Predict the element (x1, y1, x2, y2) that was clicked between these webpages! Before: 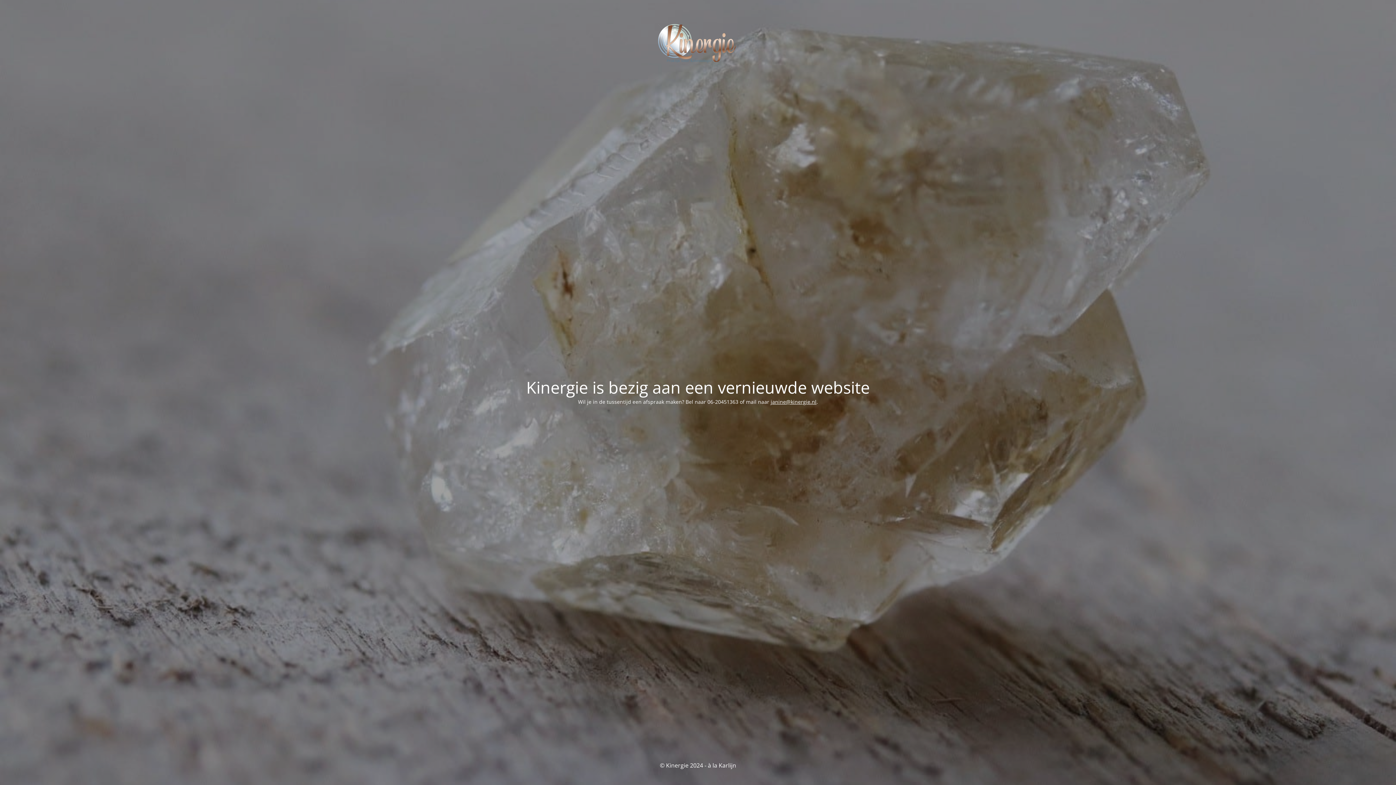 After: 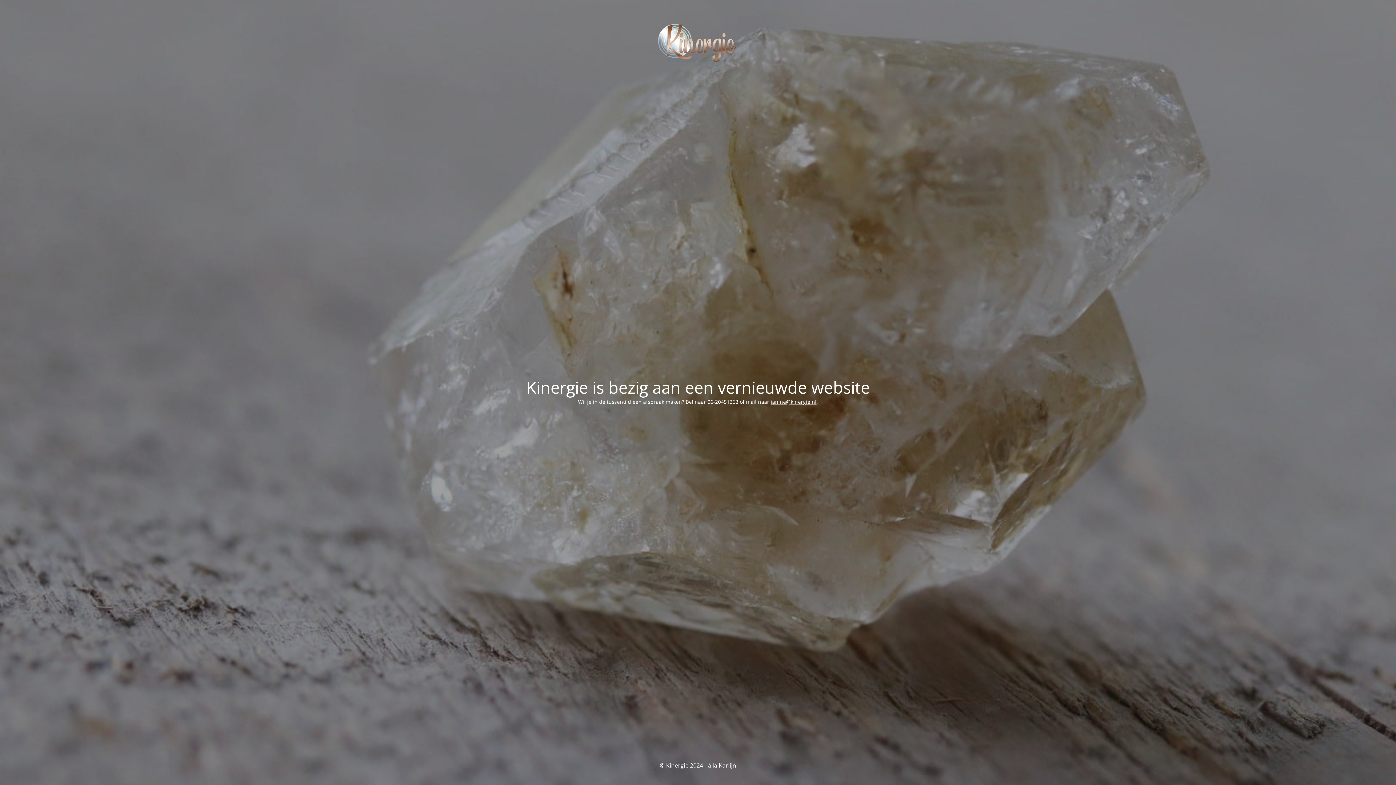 Action: label: janine@kinergie.nl bbox: (770, 398, 816, 405)